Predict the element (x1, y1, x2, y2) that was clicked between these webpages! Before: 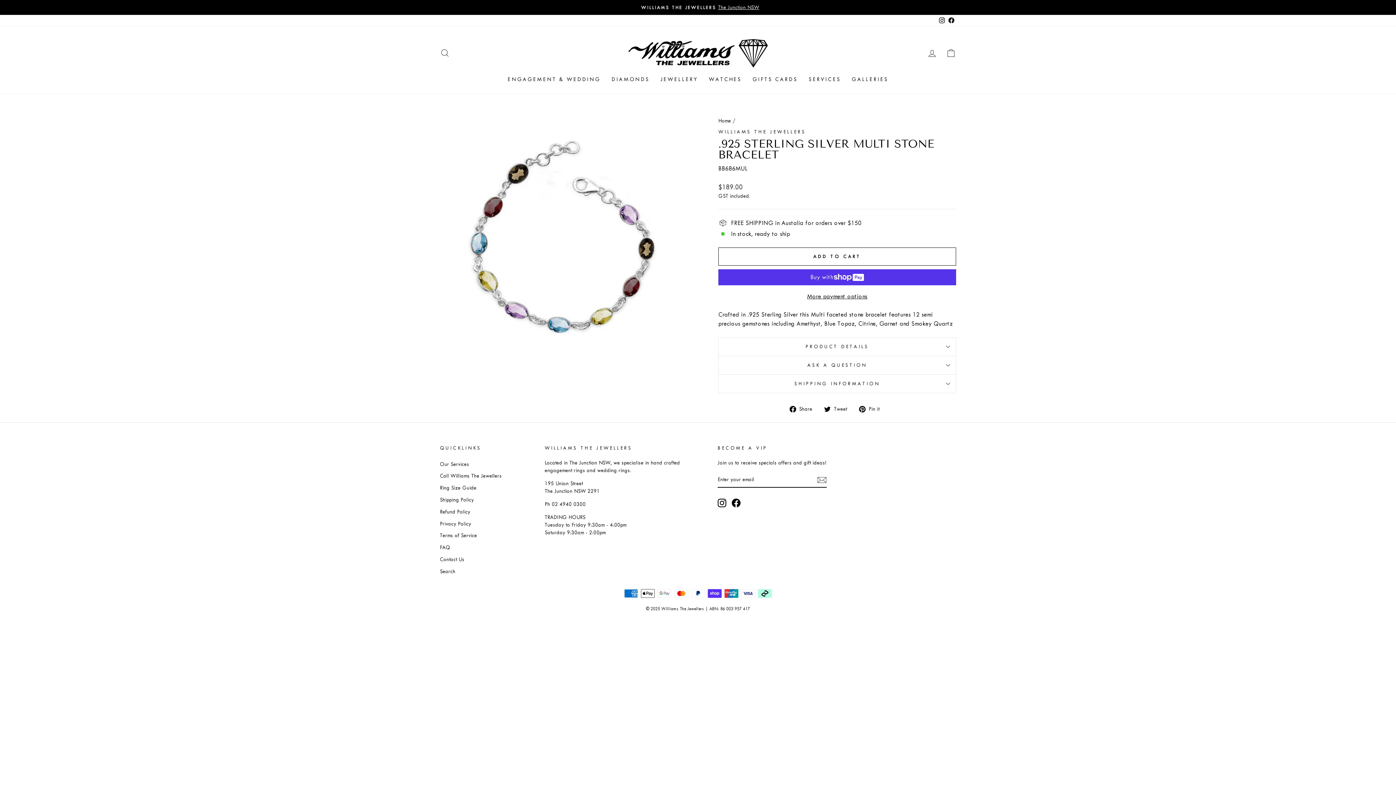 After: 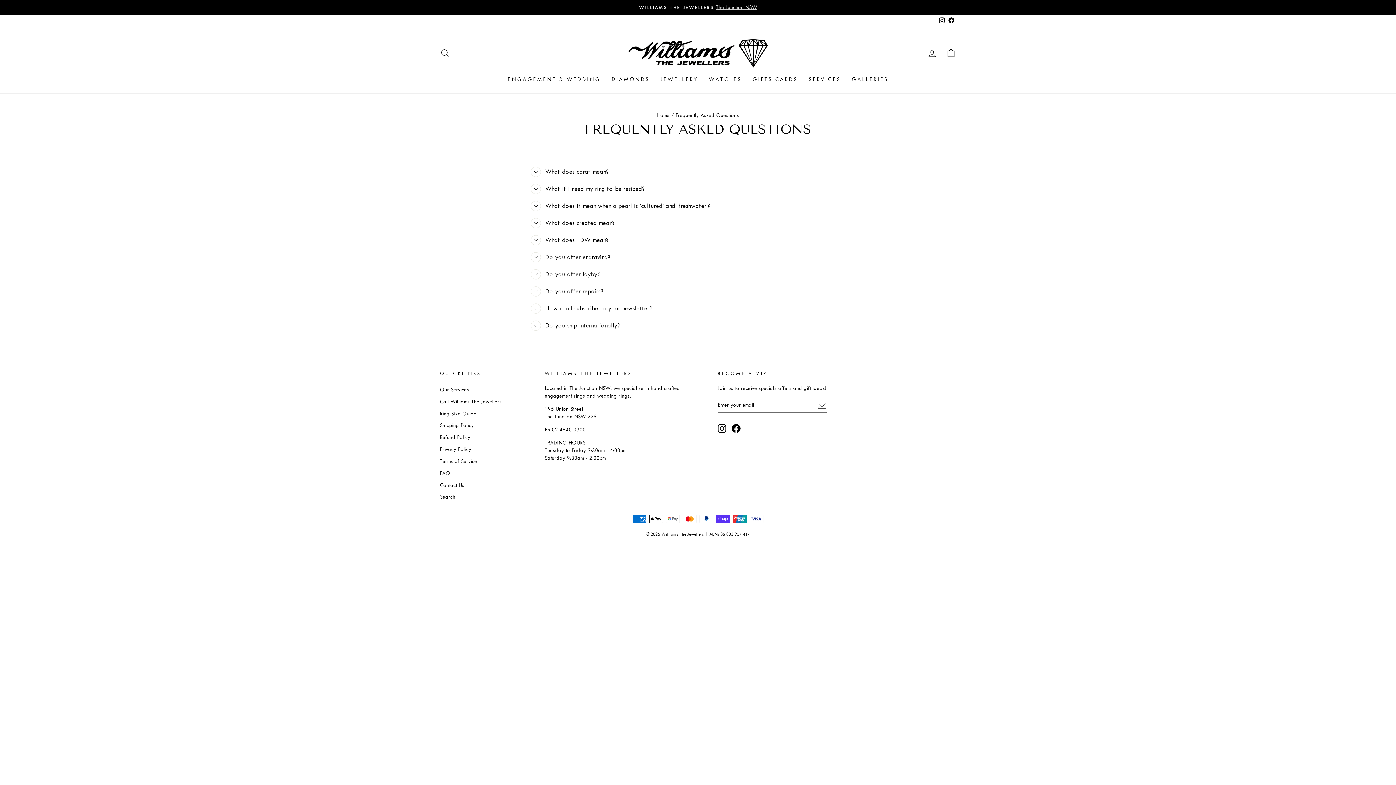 Action: bbox: (440, 542, 450, 553) label: FAQ